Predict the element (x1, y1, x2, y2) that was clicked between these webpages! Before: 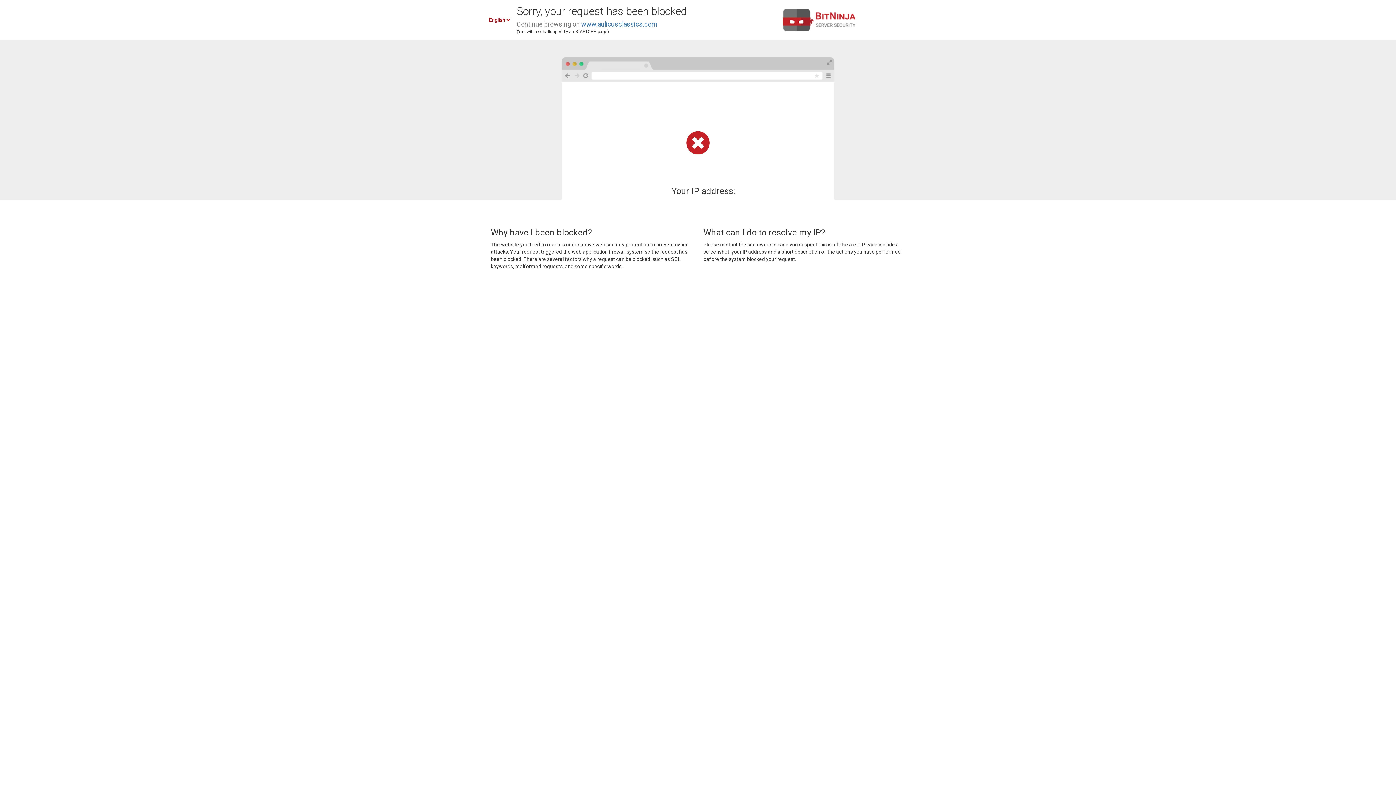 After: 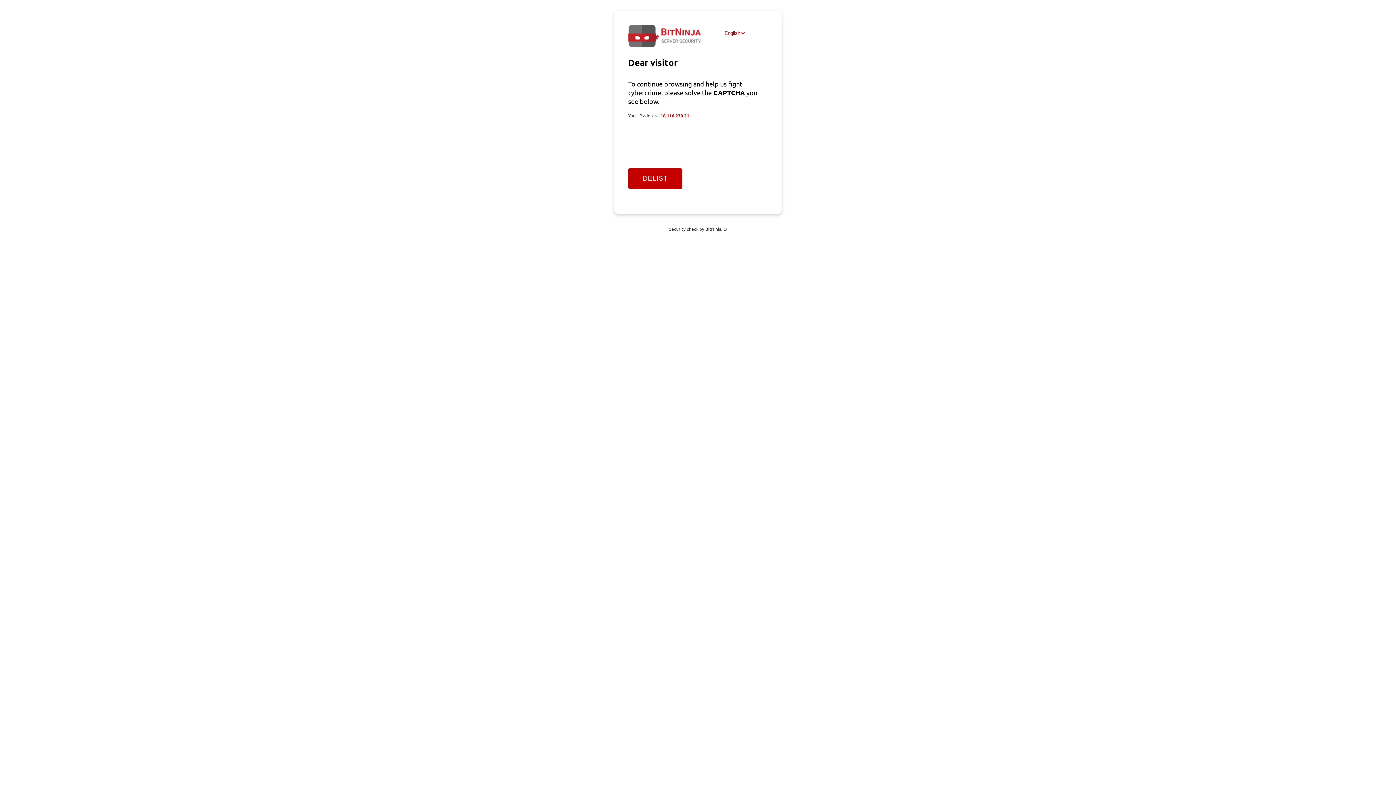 Action: label: www.aulicusclassics.com bbox: (581, 20, 657, 28)